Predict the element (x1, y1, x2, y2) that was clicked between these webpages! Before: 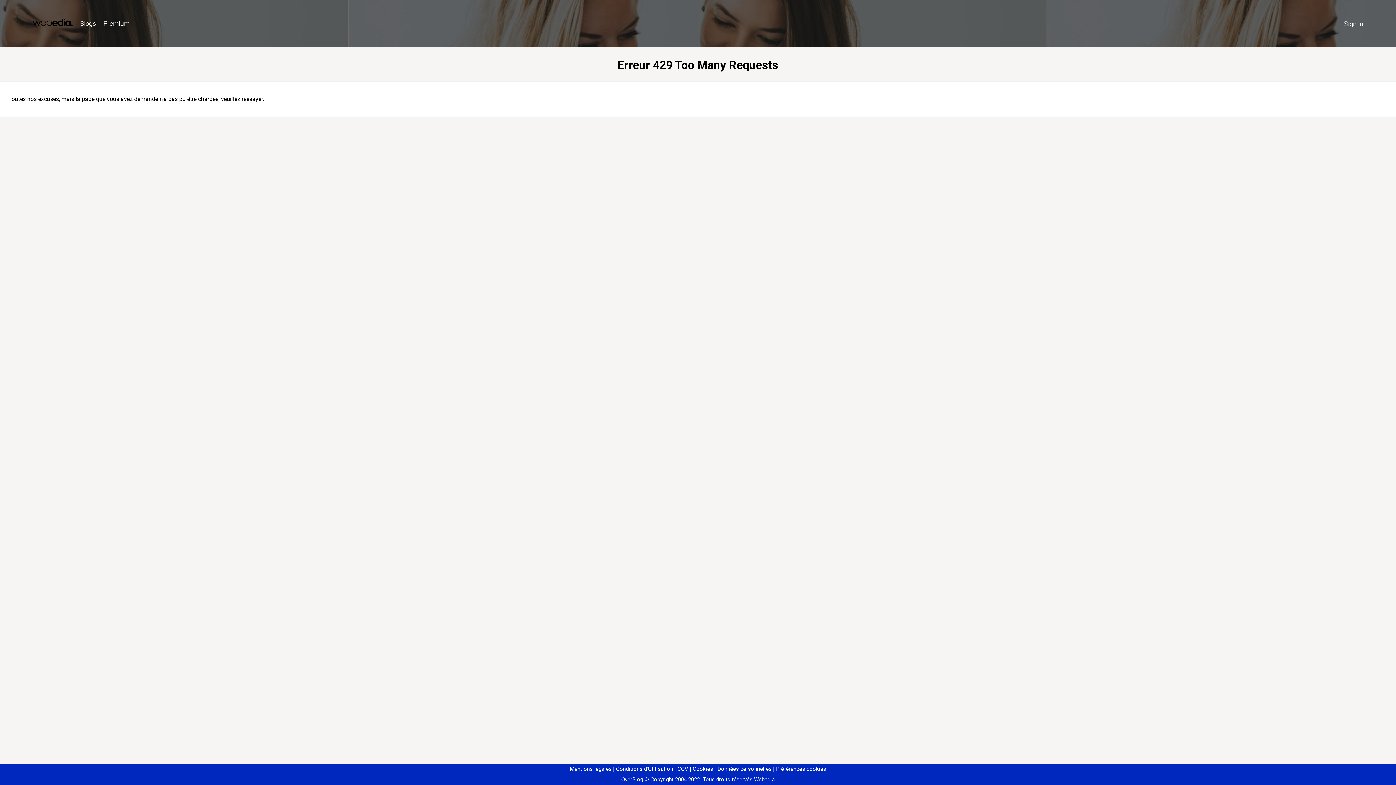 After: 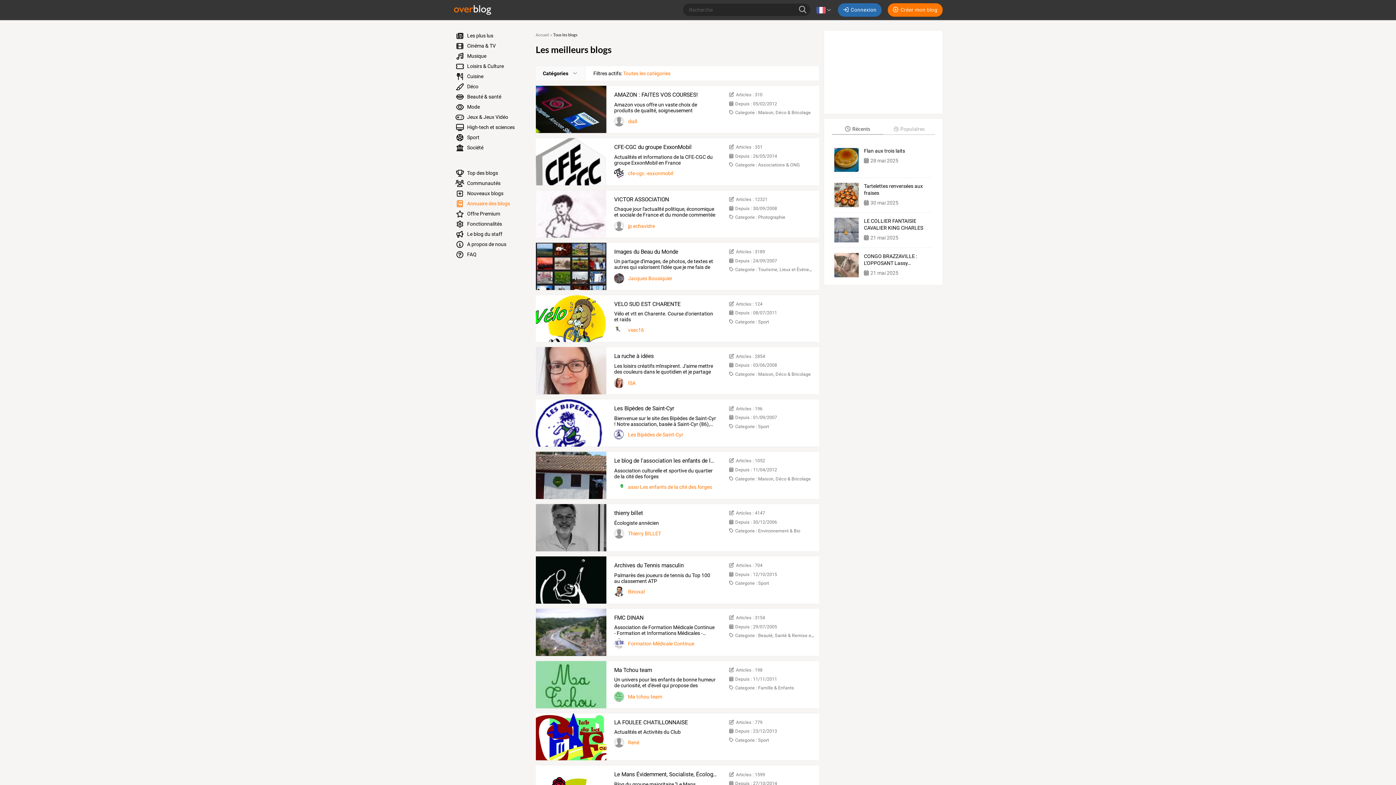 Action: bbox: (76, 16, 99, 31) label: Blogs